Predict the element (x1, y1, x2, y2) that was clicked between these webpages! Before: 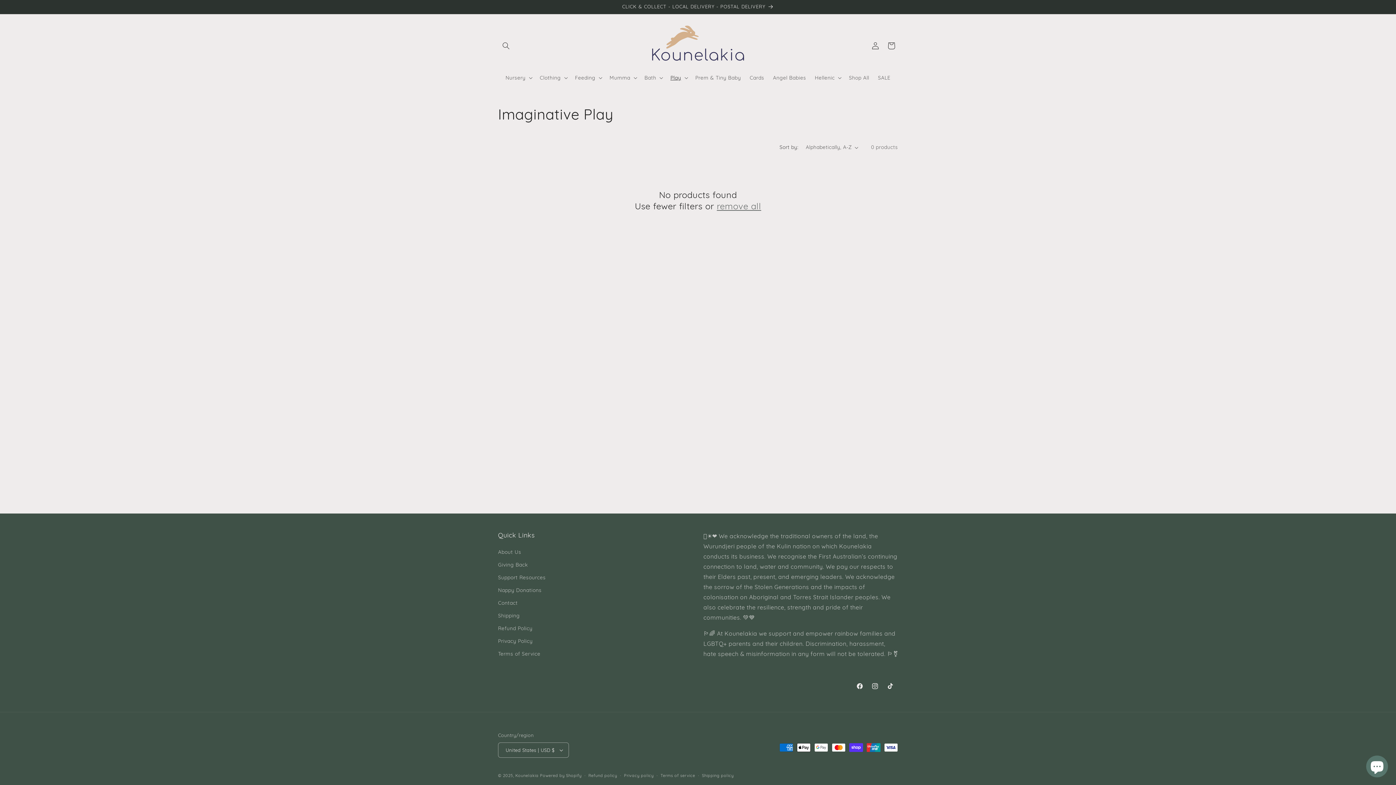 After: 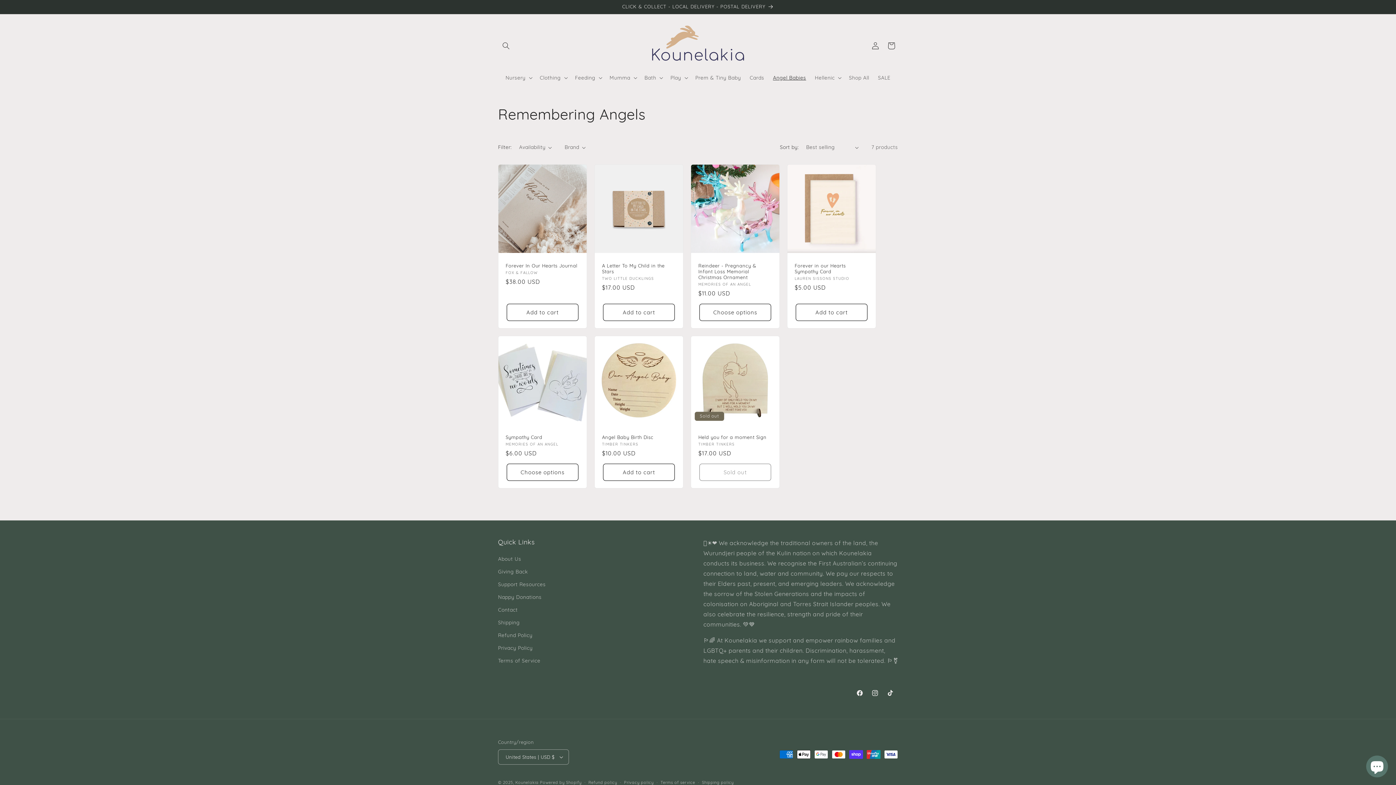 Action: bbox: (768, 70, 810, 85) label: Angel Babies